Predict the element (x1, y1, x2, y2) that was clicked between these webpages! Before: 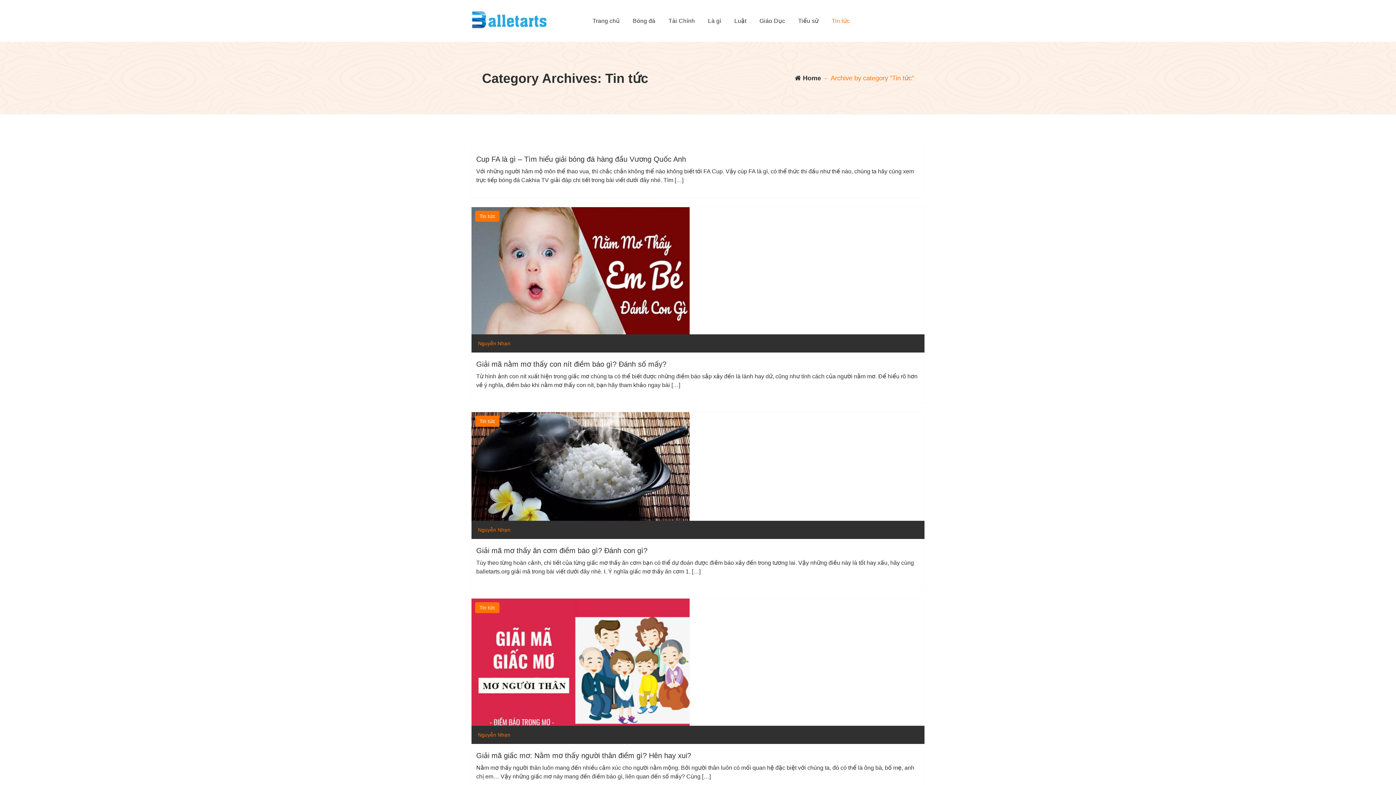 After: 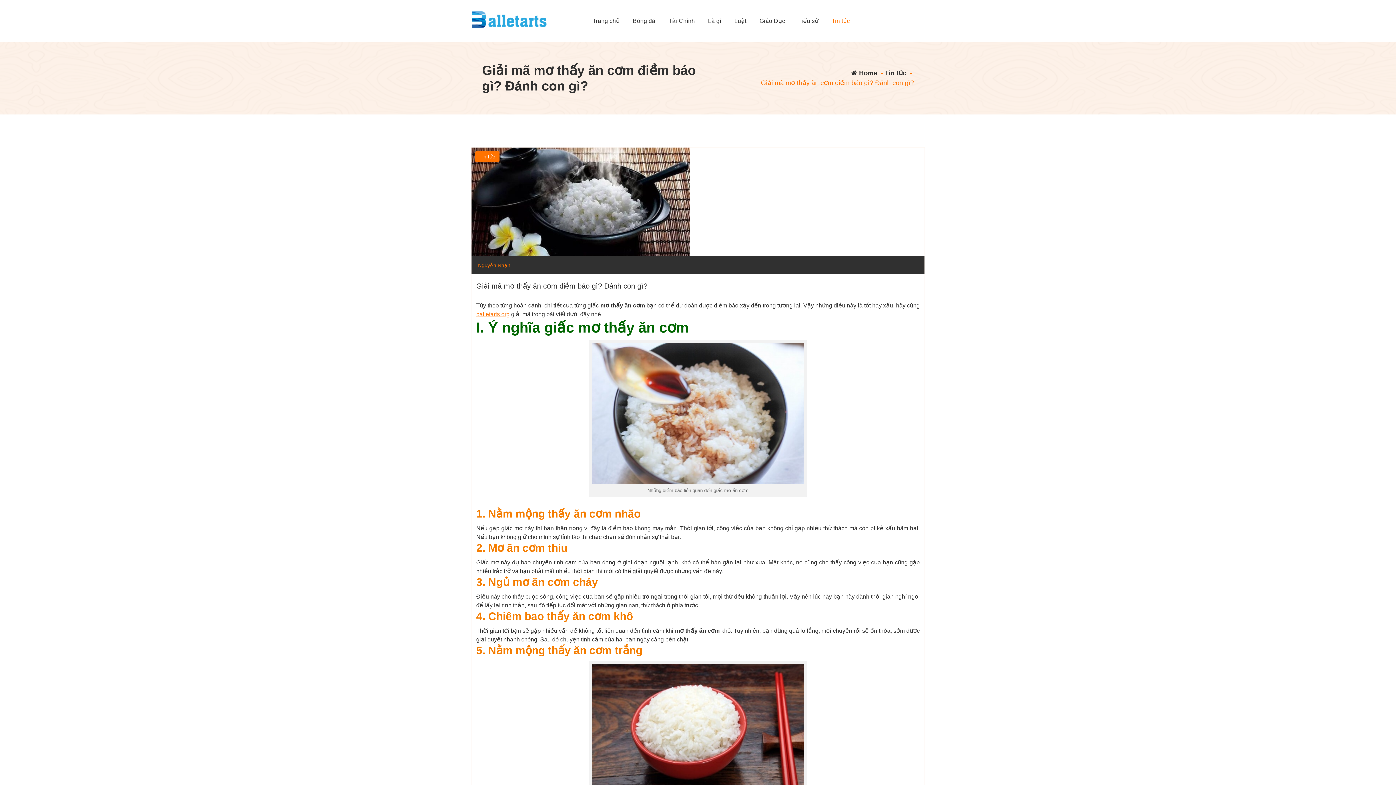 Action: label: Giải mã mơ thấy ăn cơm điềm báo gì? Đánh con gì? bbox: (476, 546, 647, 554)